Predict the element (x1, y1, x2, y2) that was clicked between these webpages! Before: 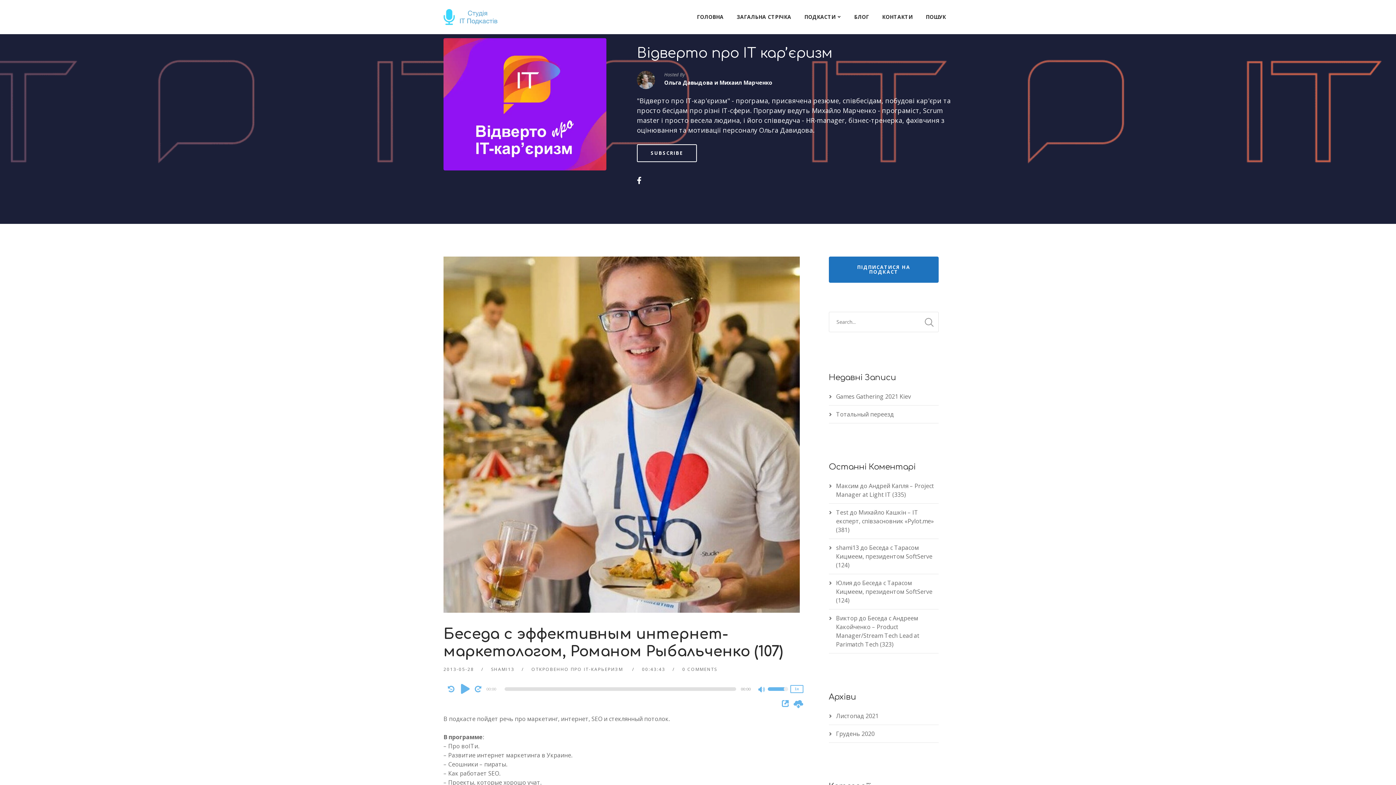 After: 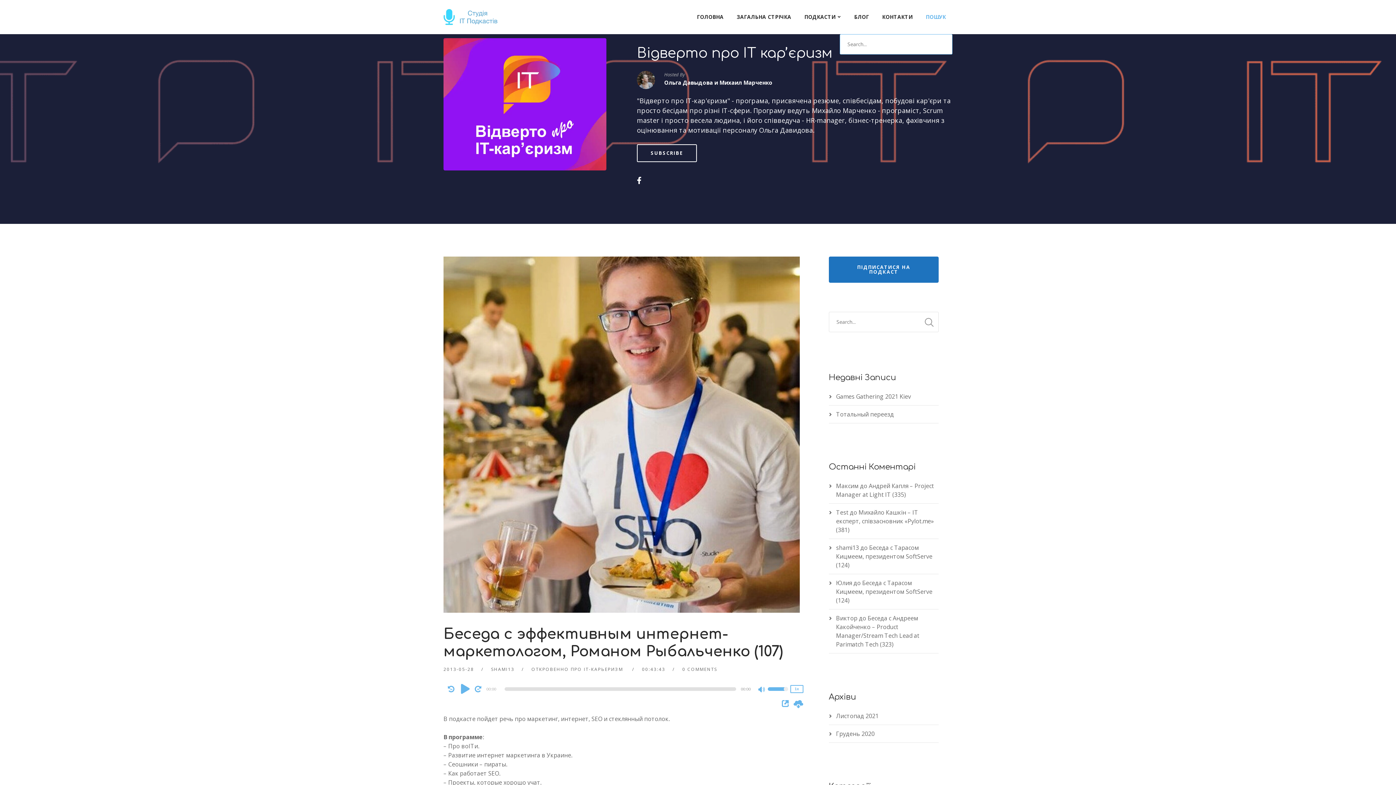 Action: label: Search Title Link bbox: (919, 0, 952, 34)